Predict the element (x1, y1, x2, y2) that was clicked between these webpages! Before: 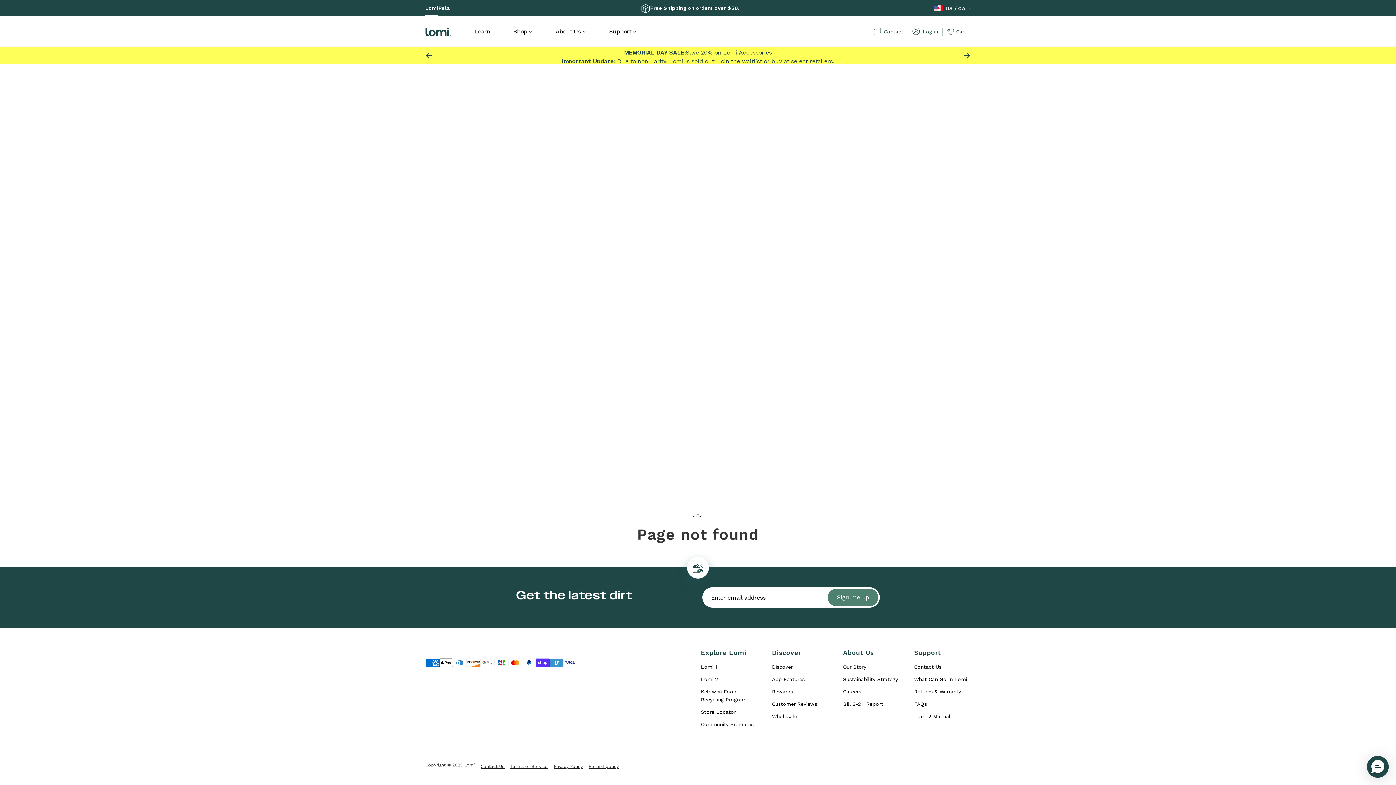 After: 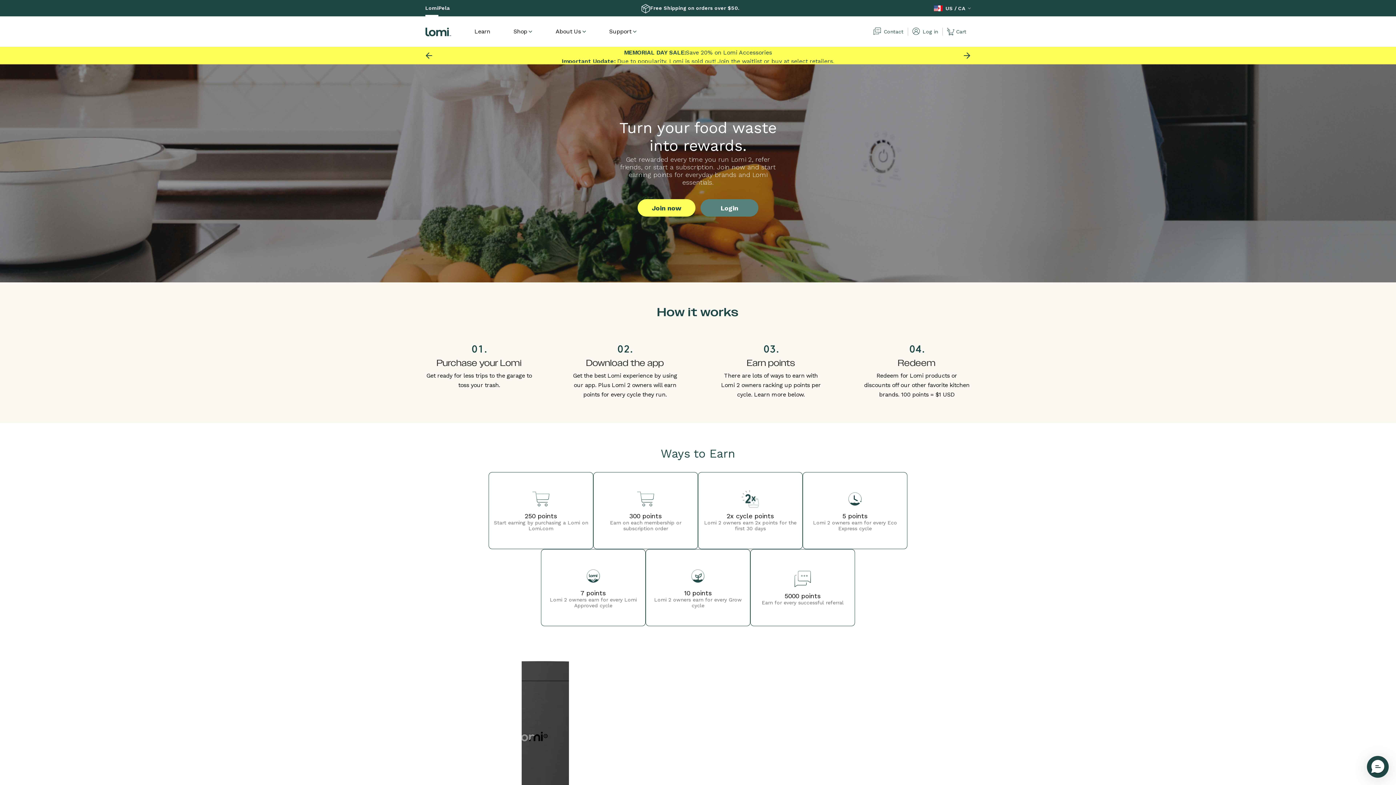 Action: label: Rewards bbox: (772, 689, 793, 694)